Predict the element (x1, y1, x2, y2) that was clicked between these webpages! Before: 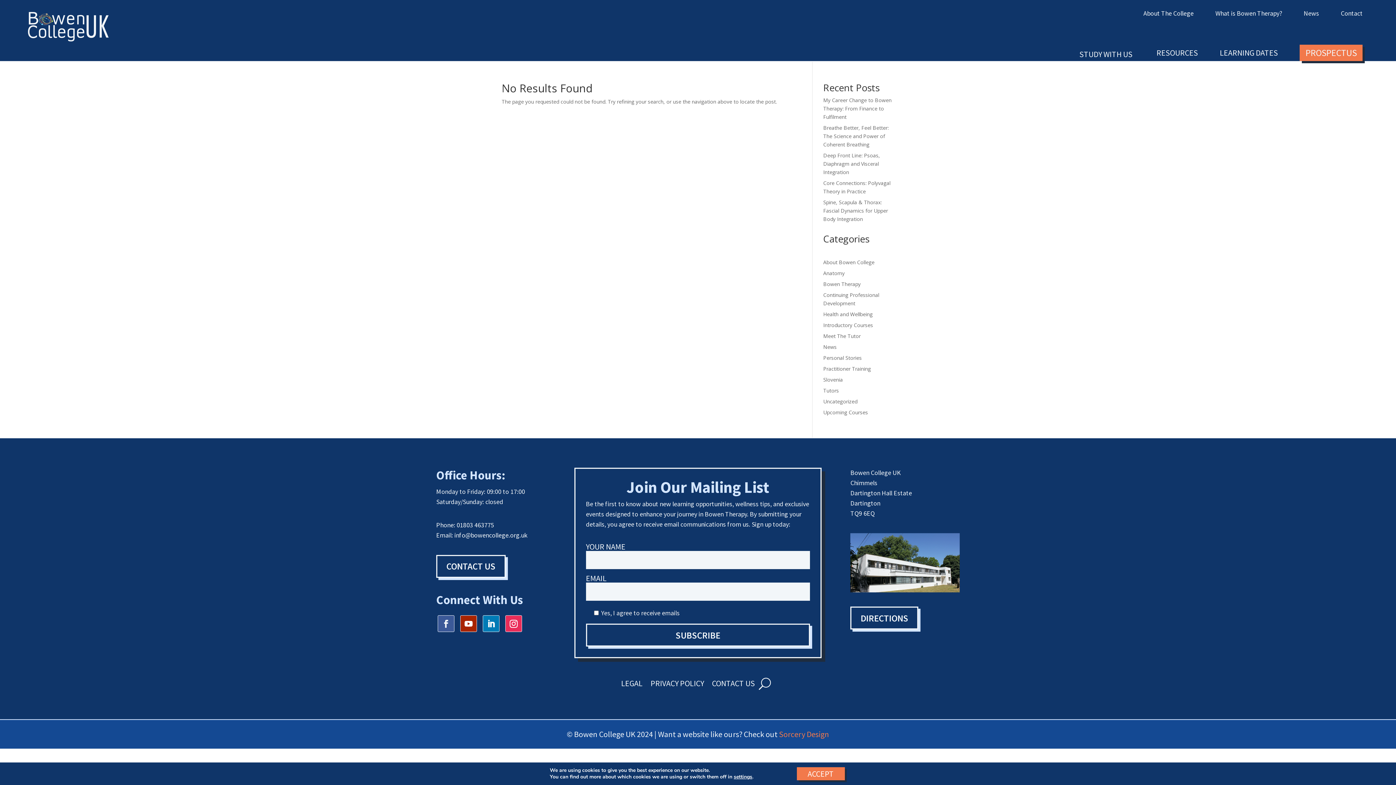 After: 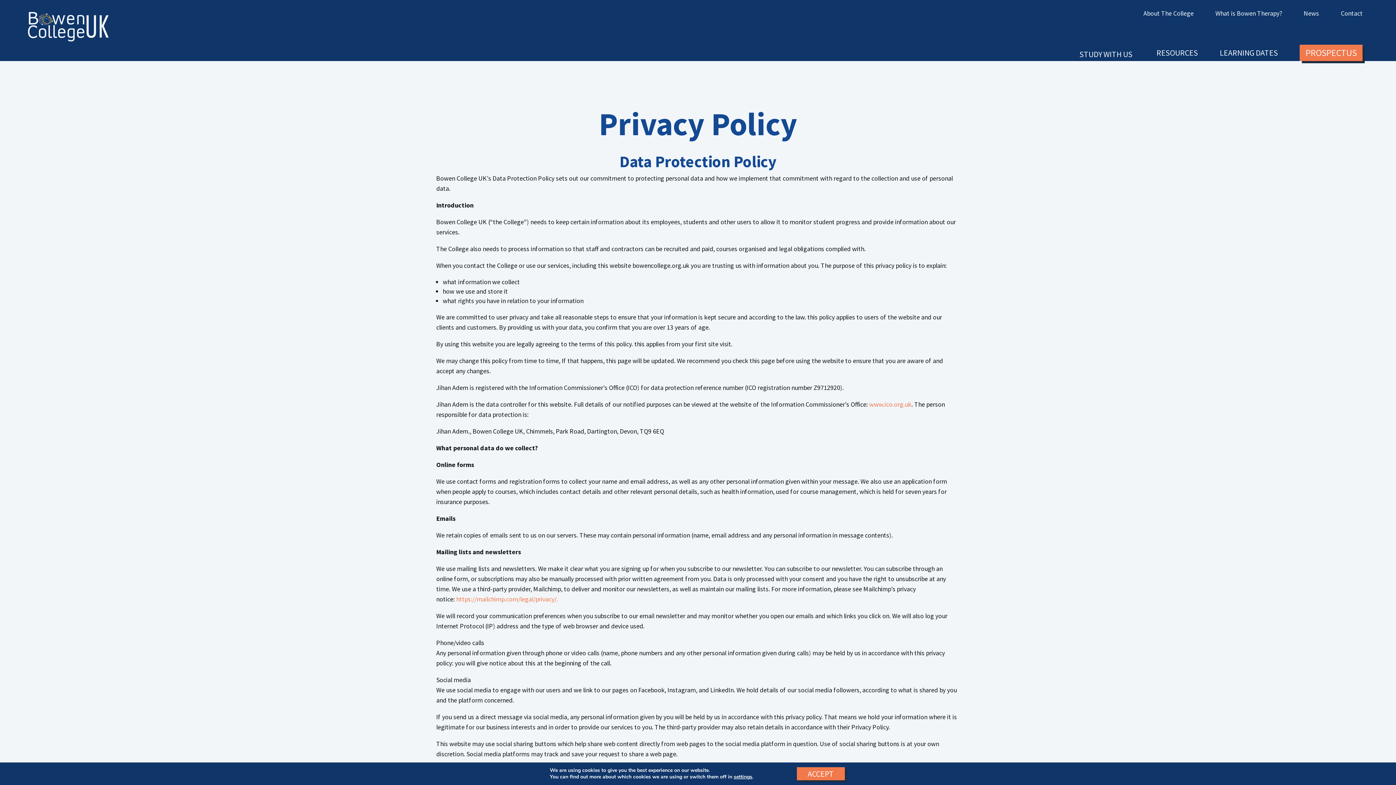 Action: bbox: (650, 681, 704, 690) label: PRIVACY POLICY